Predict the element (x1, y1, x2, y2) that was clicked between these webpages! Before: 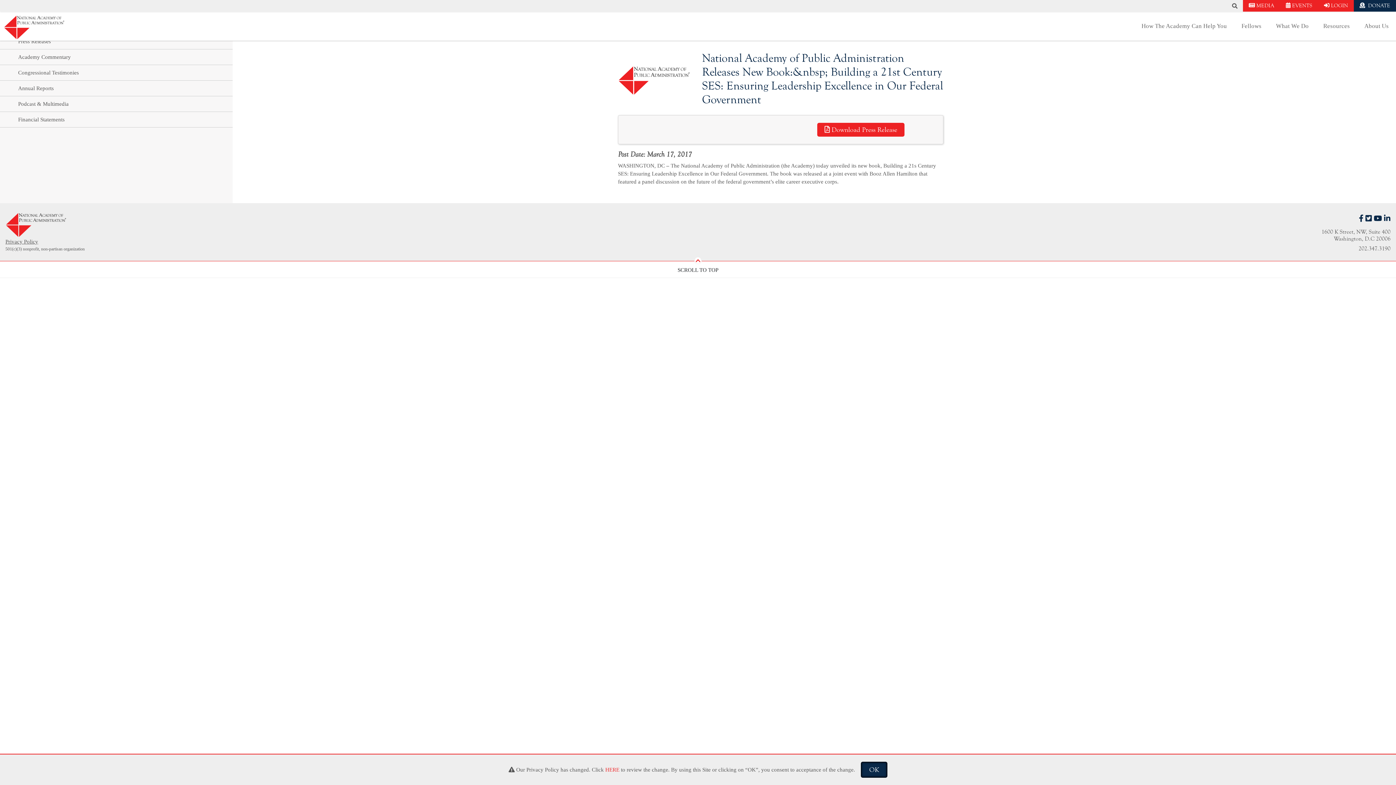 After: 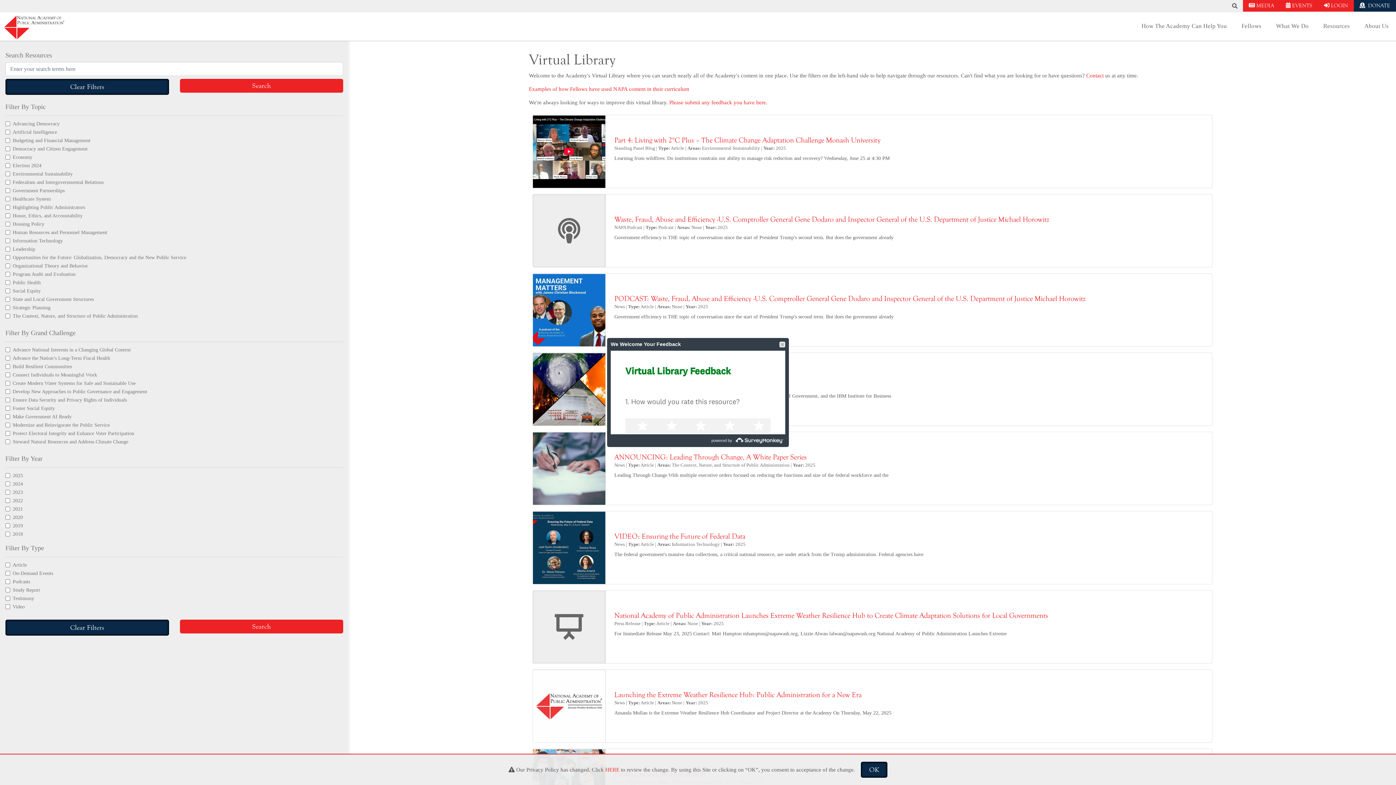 Action: bbox: (1226, 0, 1243, 11)